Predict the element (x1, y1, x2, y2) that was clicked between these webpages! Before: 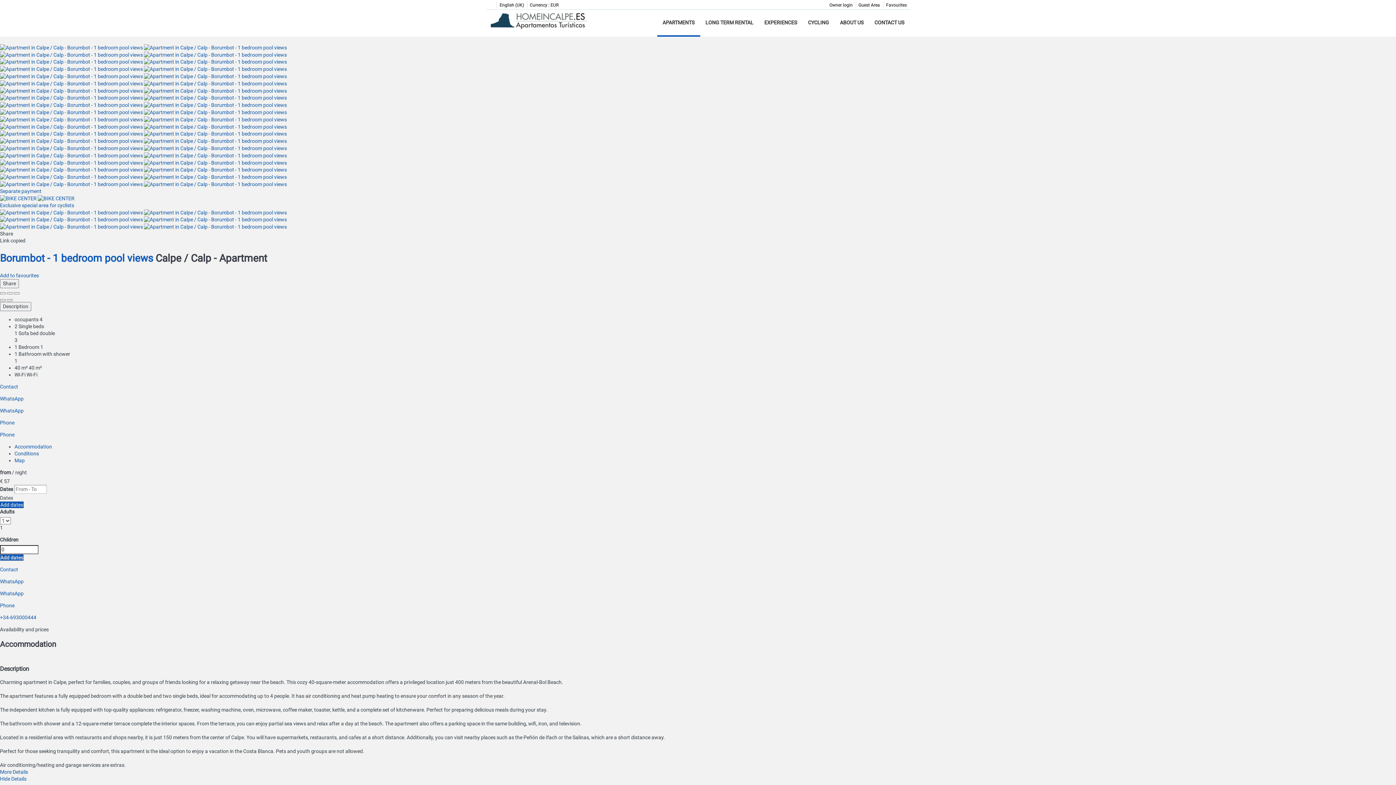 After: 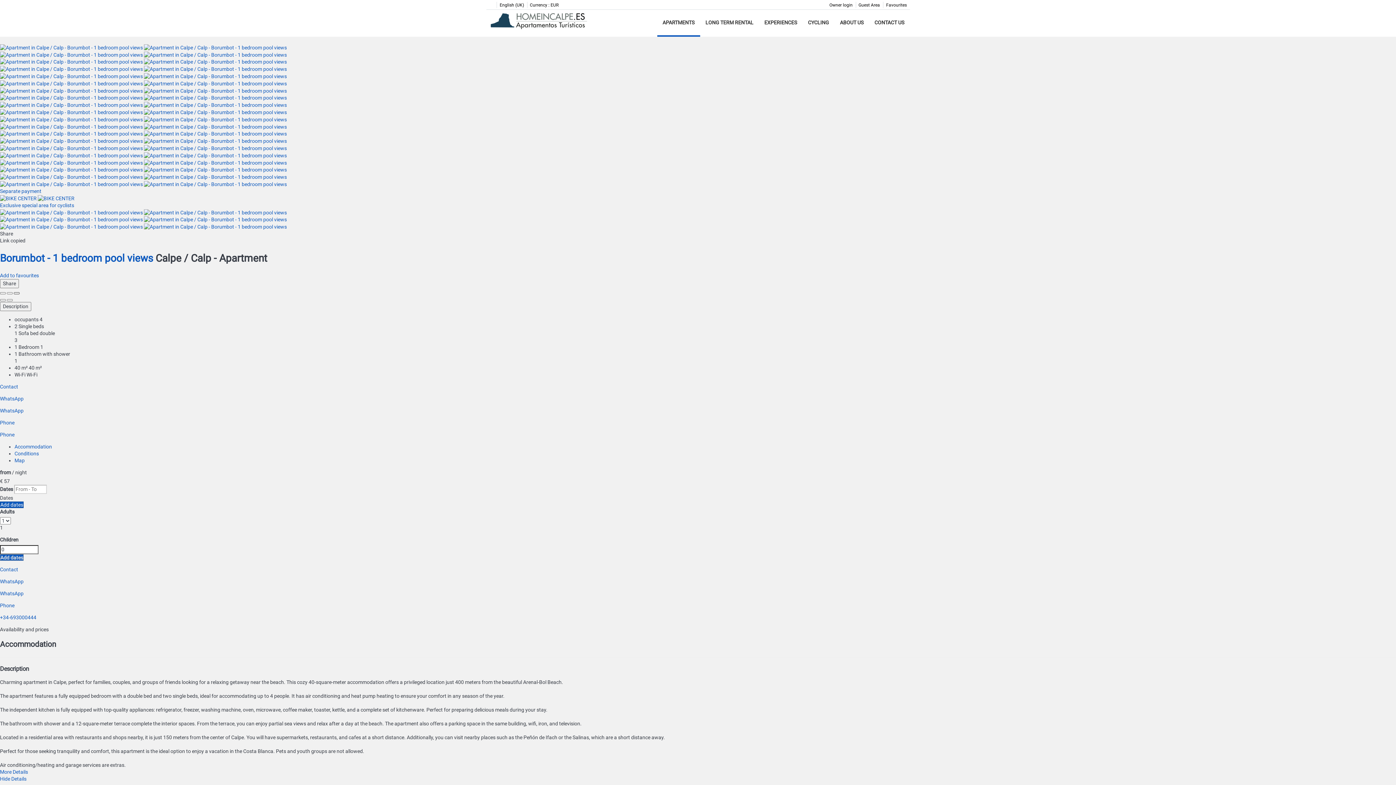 Action: bbox: (13, 292, 19, 294)